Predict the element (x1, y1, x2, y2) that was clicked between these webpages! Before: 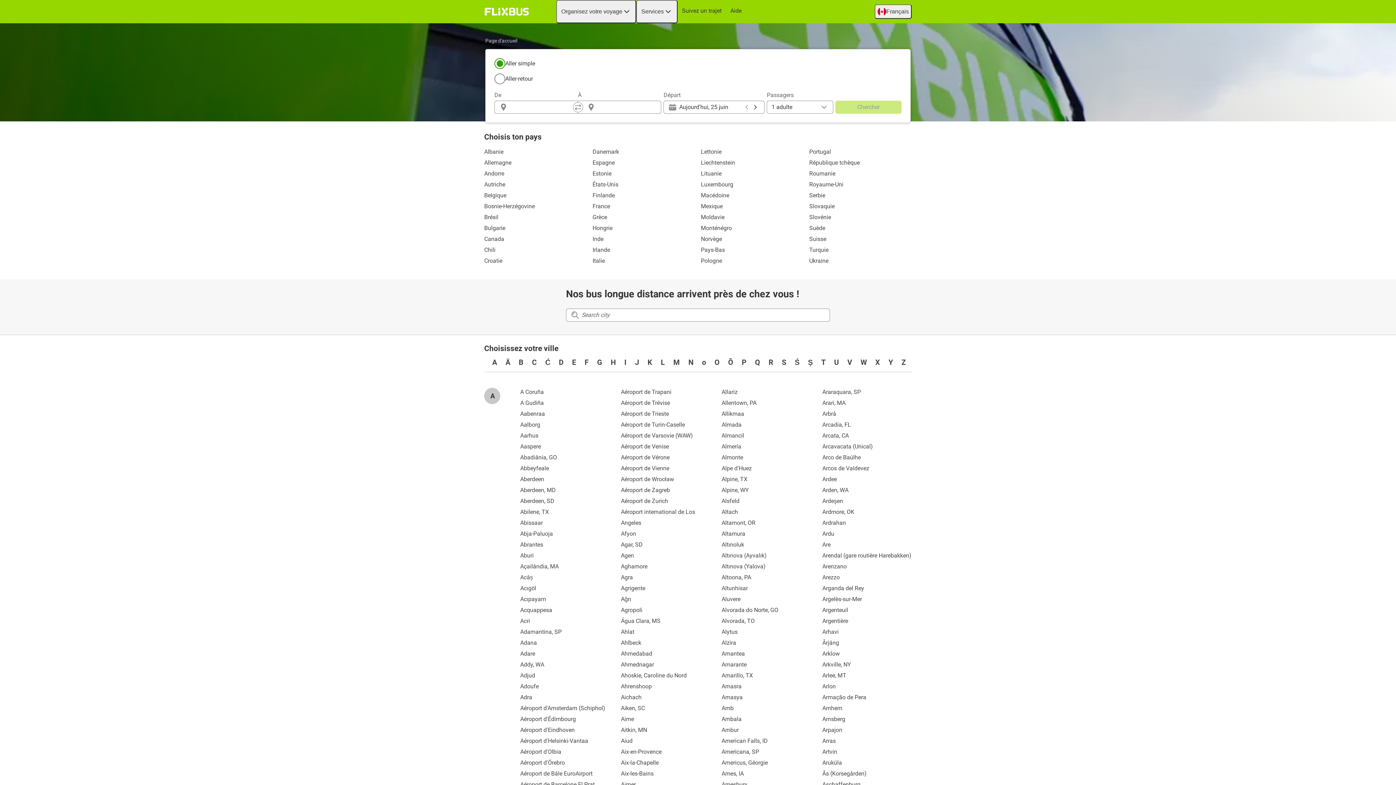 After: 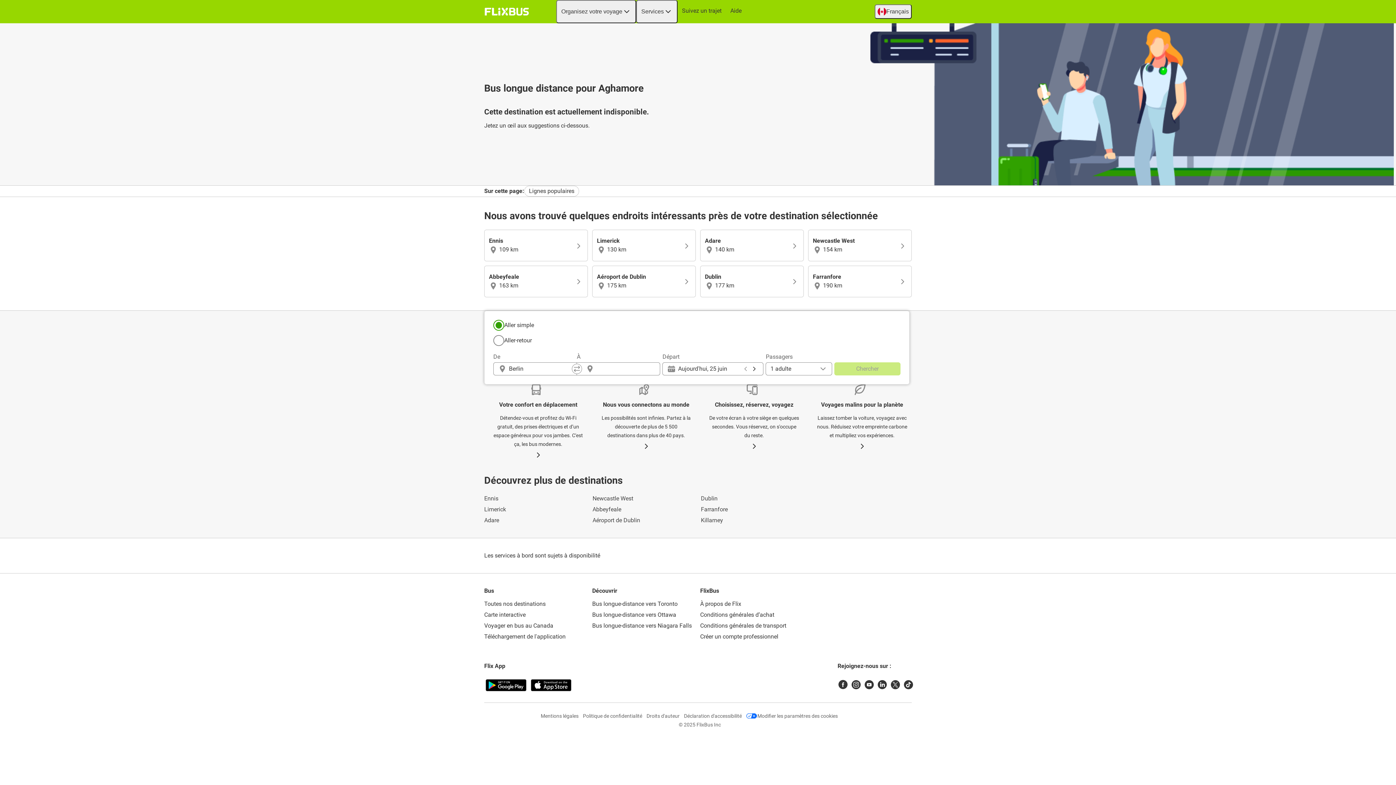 Action: label: Aghamore bbox: (615, 561, 710, 572)